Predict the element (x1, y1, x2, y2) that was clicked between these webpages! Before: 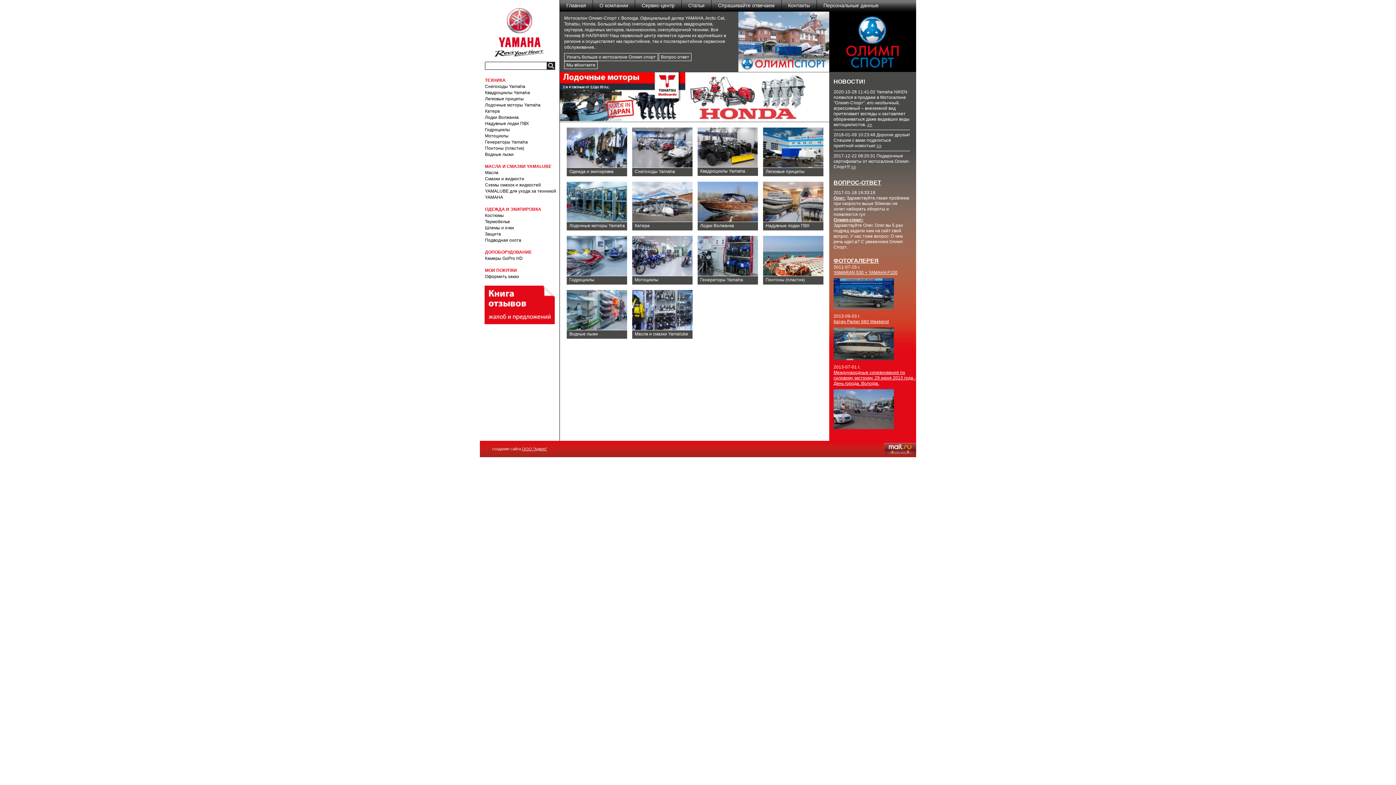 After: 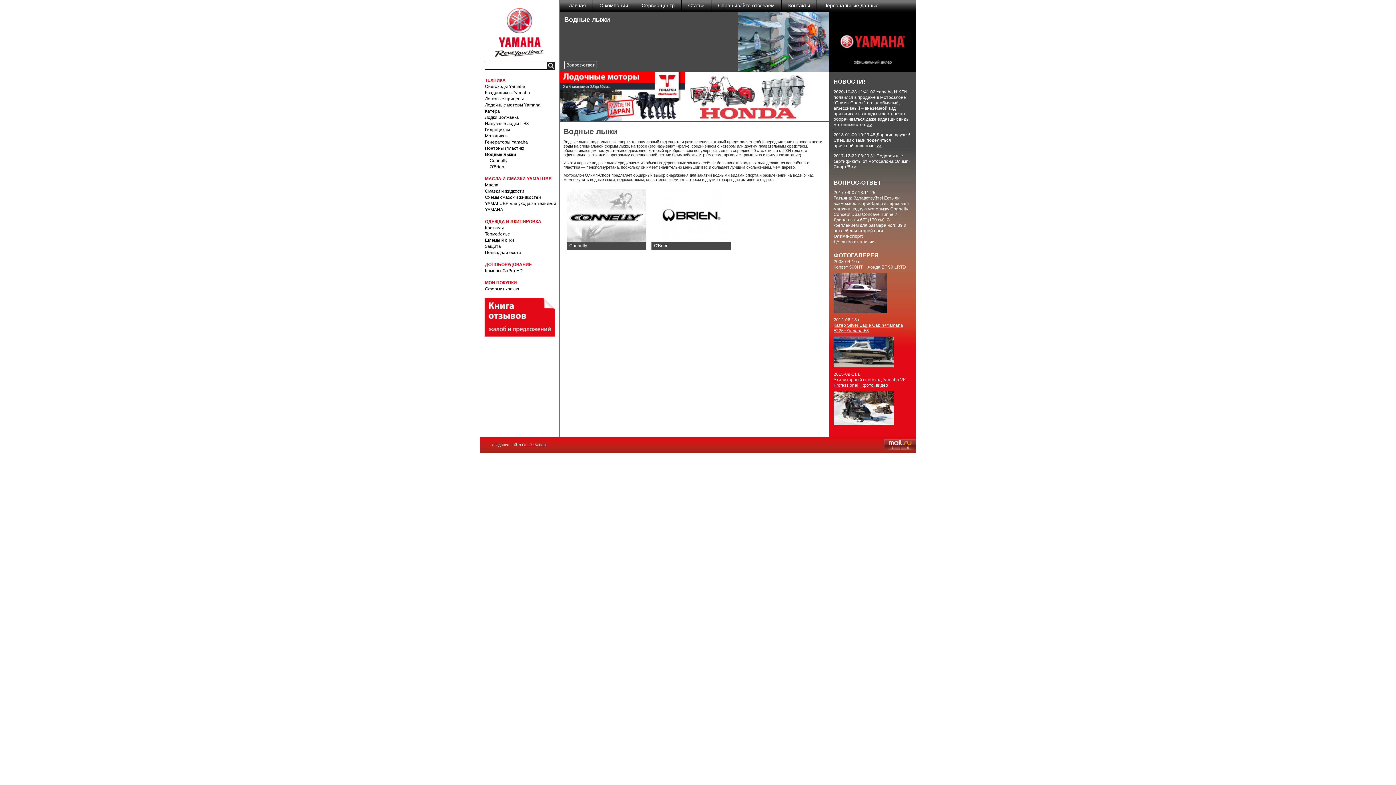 Action: bbox: (485, 152, 513, 157) label: Водные лыжи